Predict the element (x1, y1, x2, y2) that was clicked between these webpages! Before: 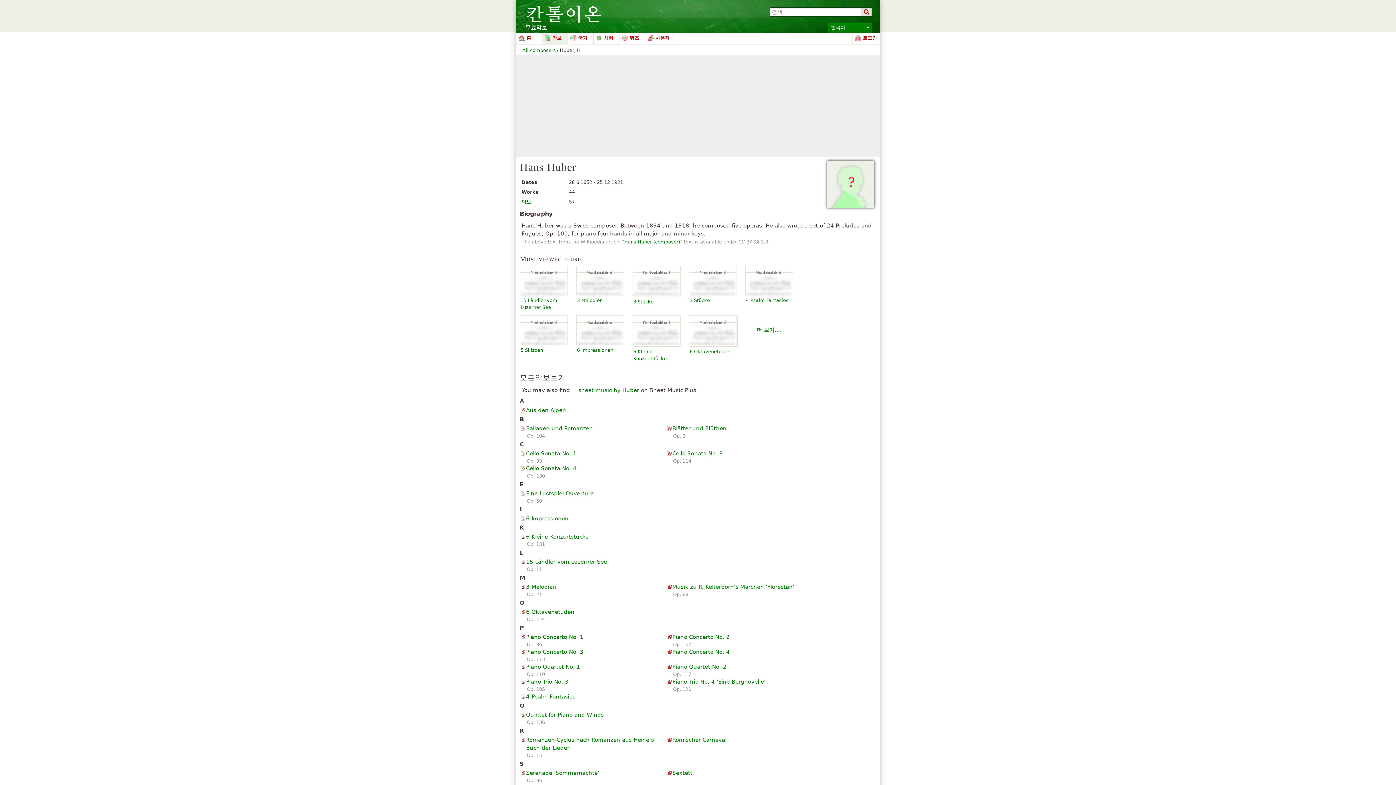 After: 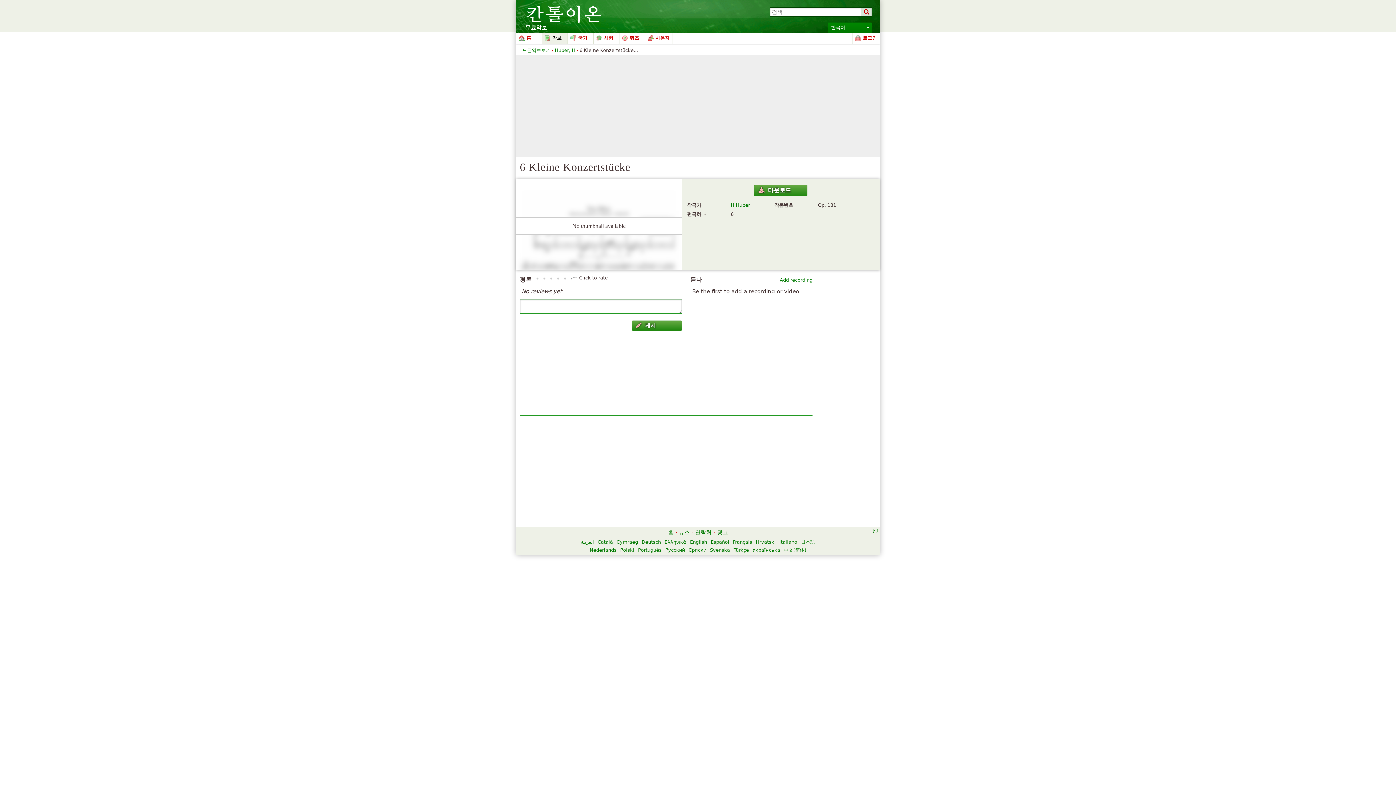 Action: bbox: (521, 533, 588, 540) label: 6 Kleine Konzertstücke